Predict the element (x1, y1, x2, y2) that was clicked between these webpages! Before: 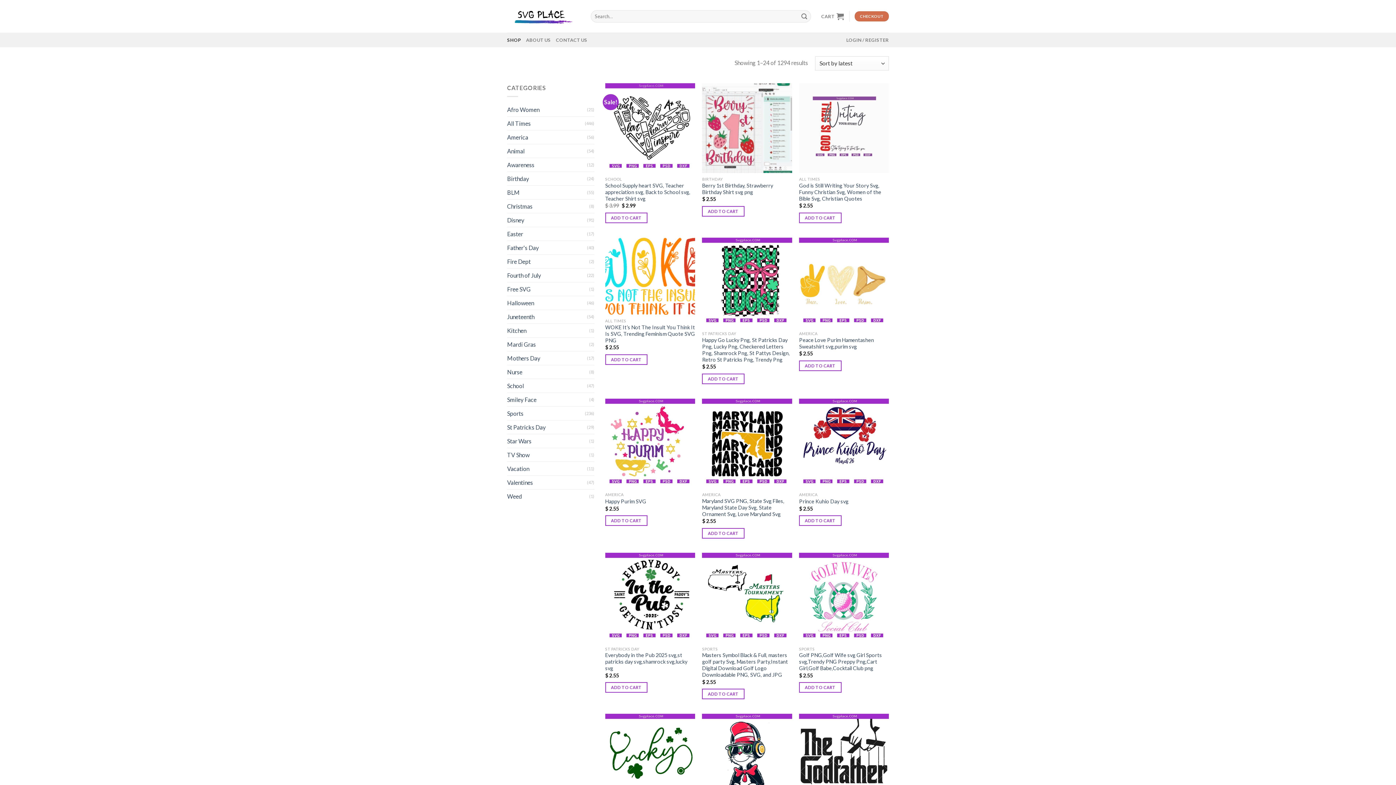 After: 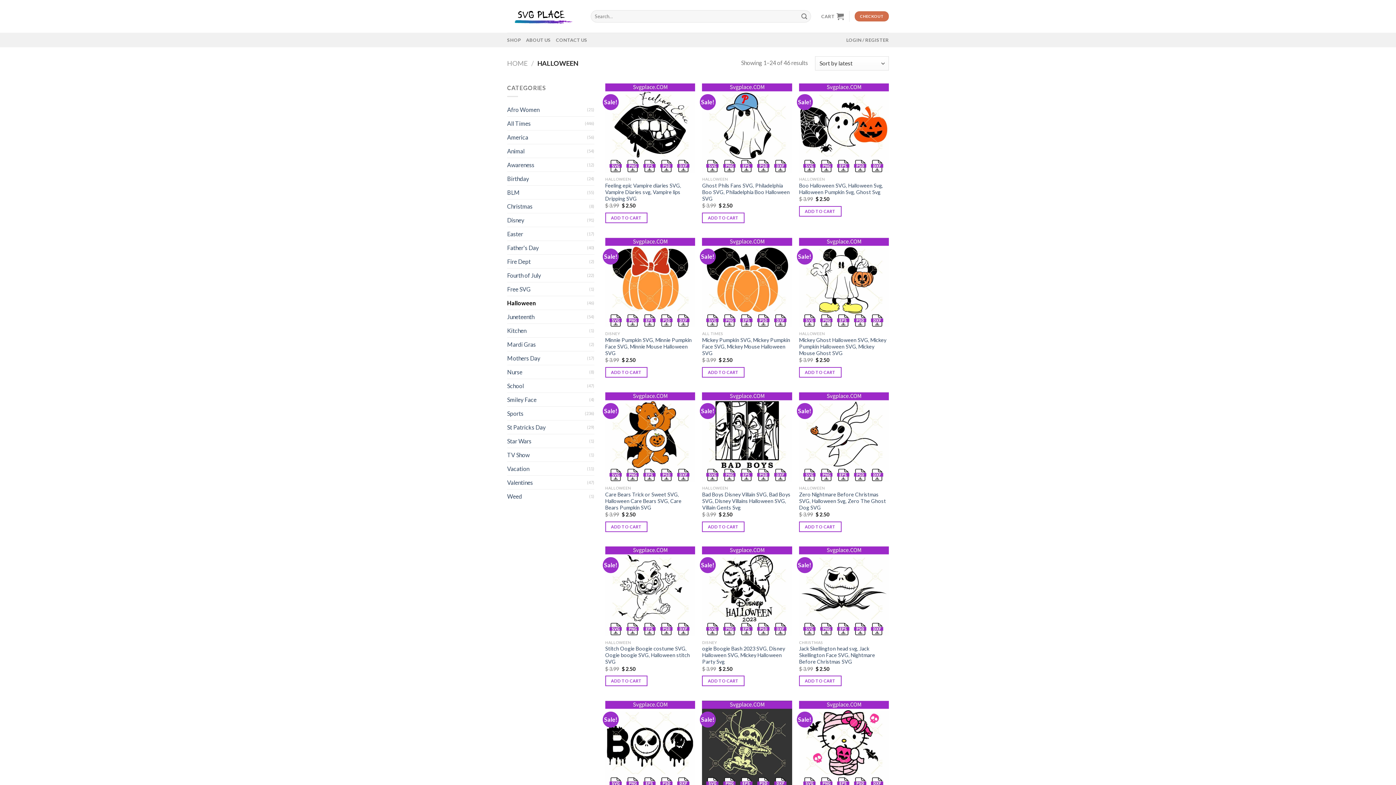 Action: label: Halloween bbox: (507, 296, 587, 309)